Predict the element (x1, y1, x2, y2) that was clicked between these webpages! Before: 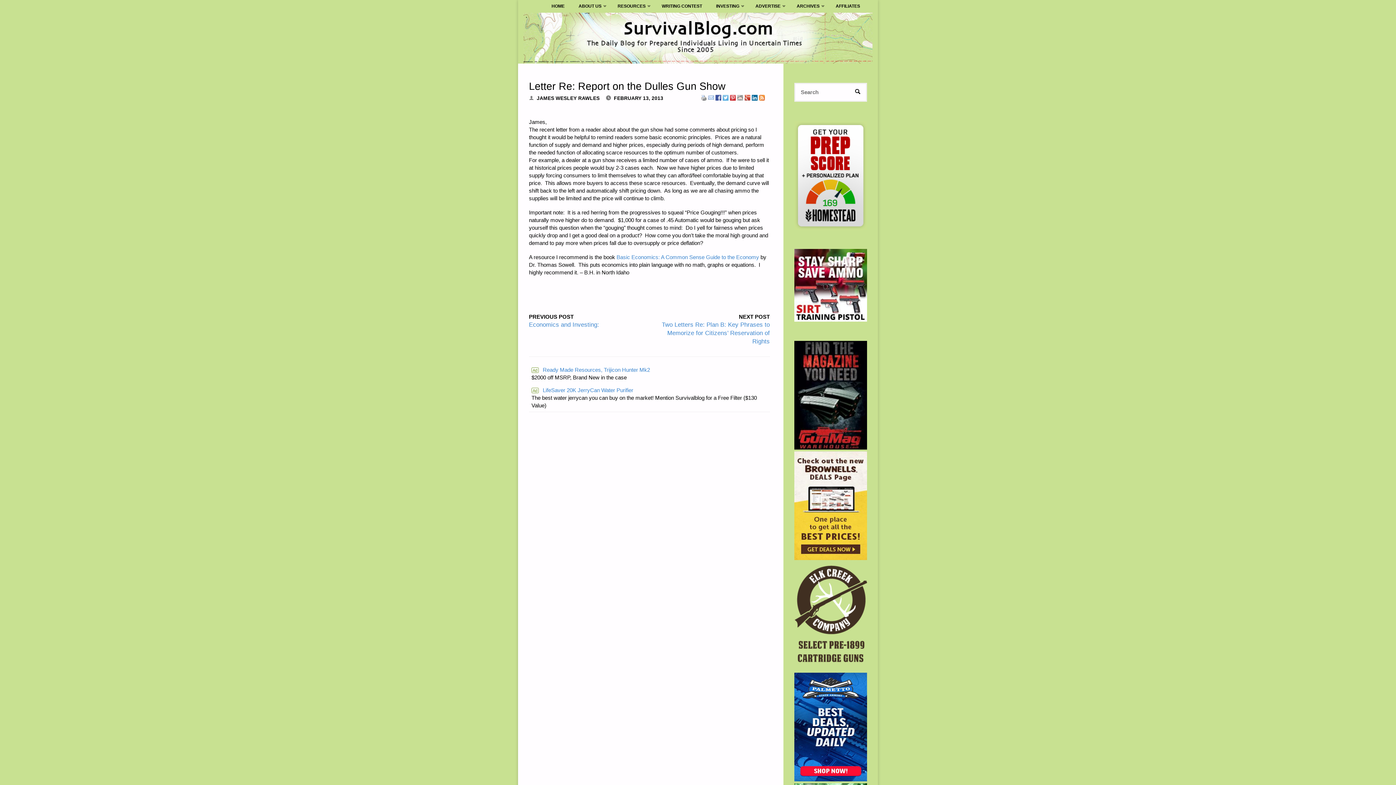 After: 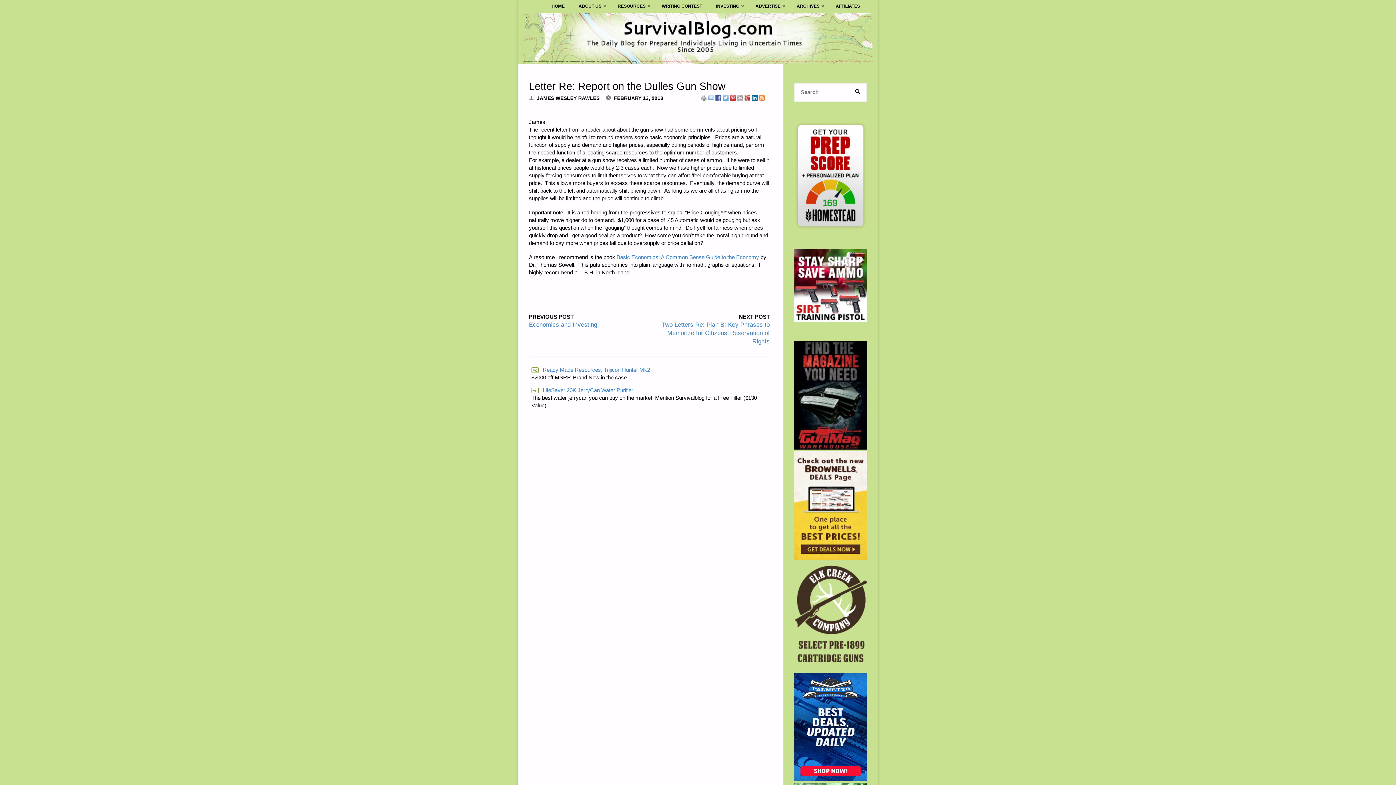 Action: bbox: (794, 120, 867, 230)